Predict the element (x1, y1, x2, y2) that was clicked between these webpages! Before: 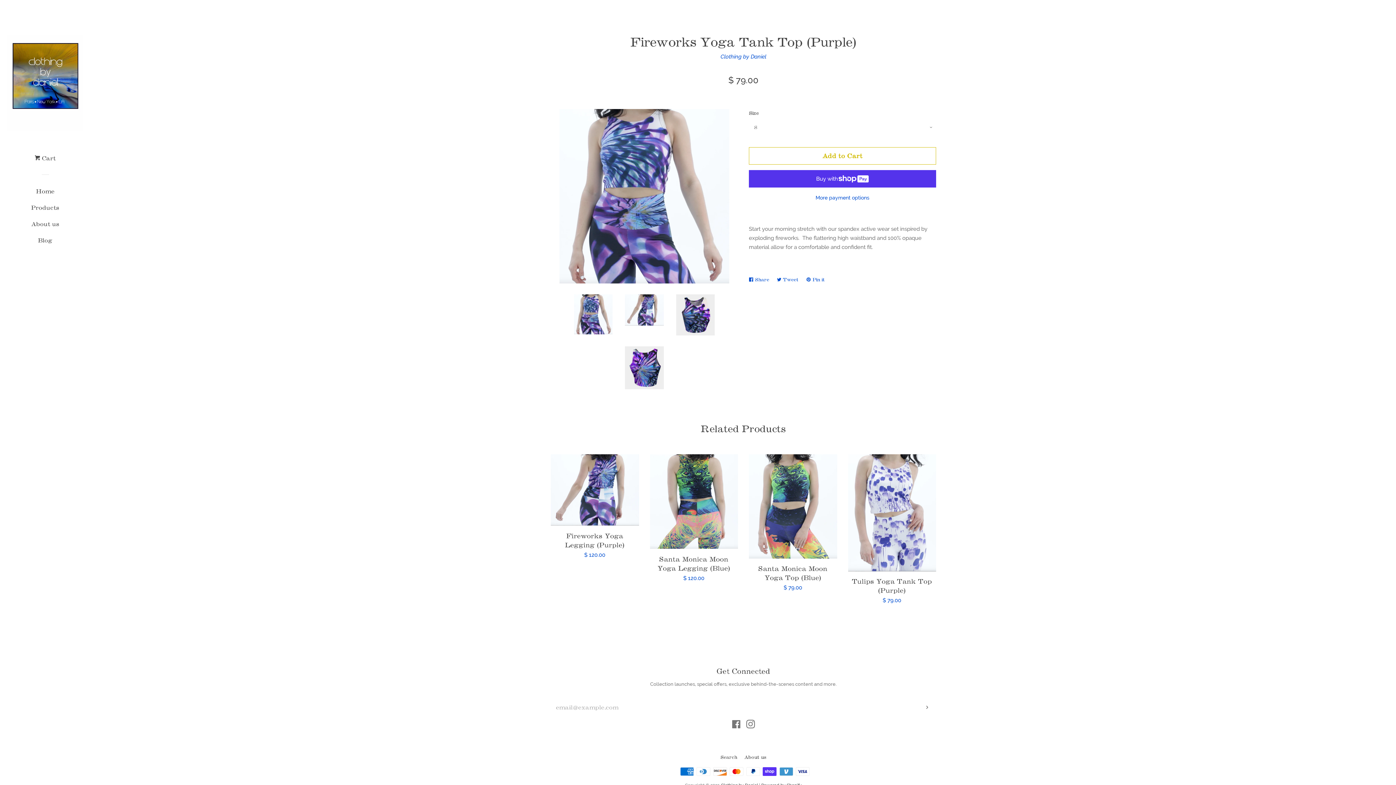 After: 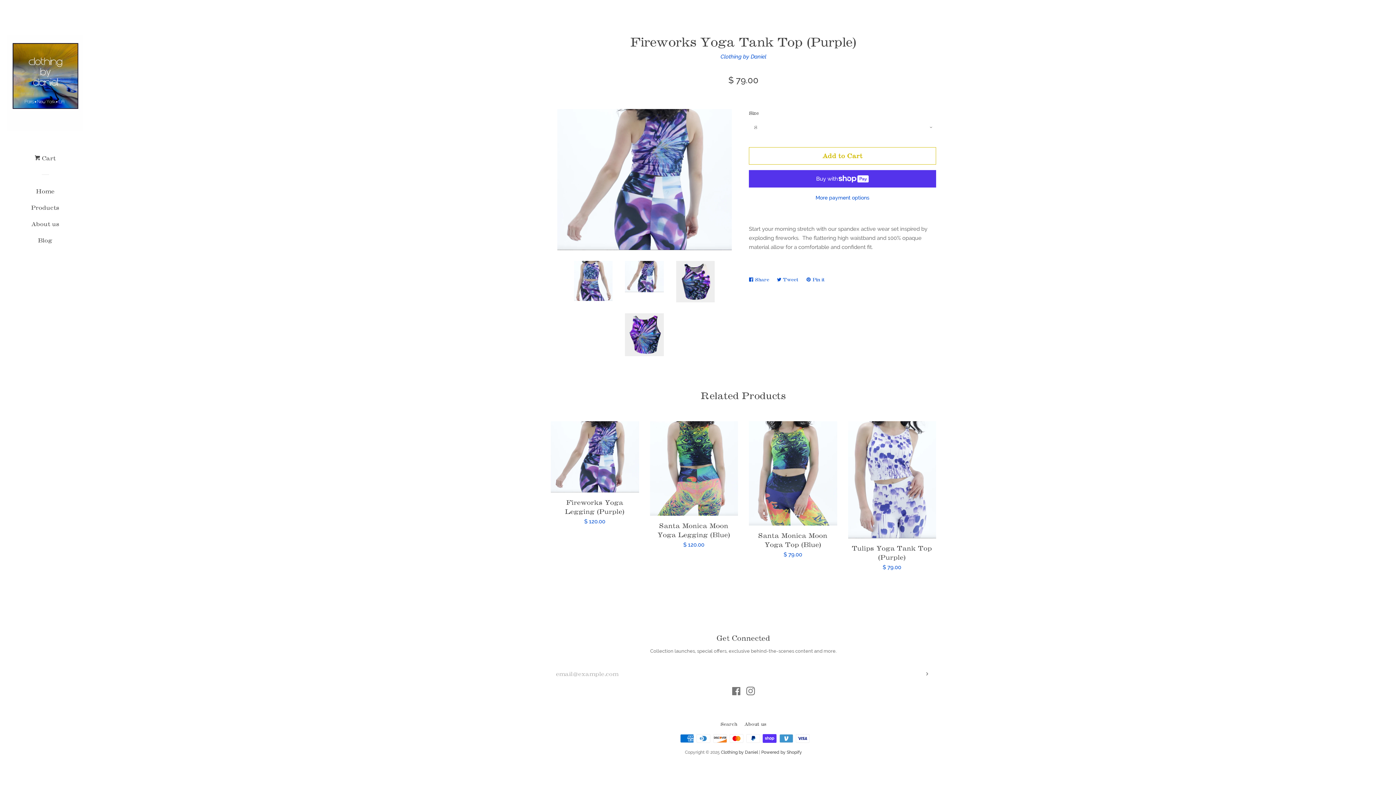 Action: bbox: (625, 294, 663, 325)